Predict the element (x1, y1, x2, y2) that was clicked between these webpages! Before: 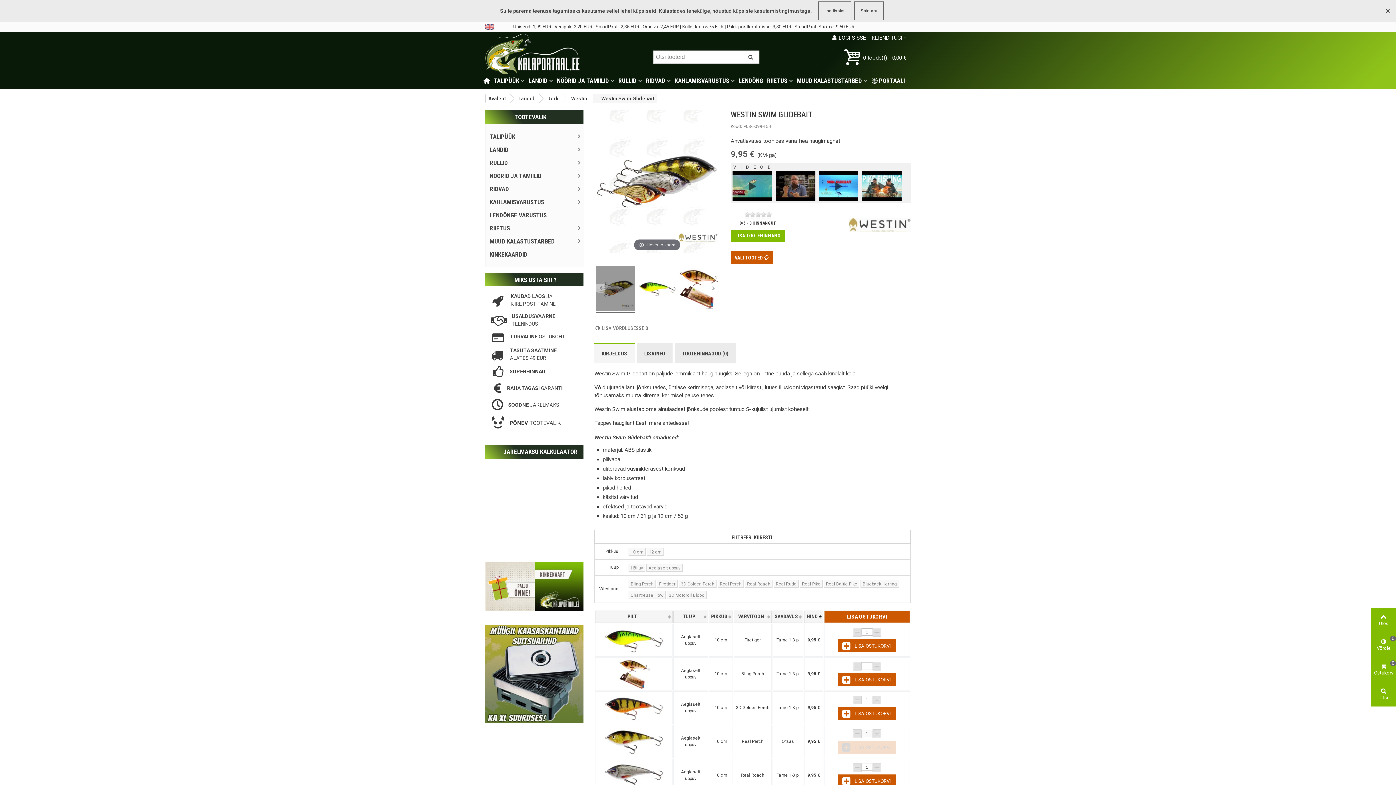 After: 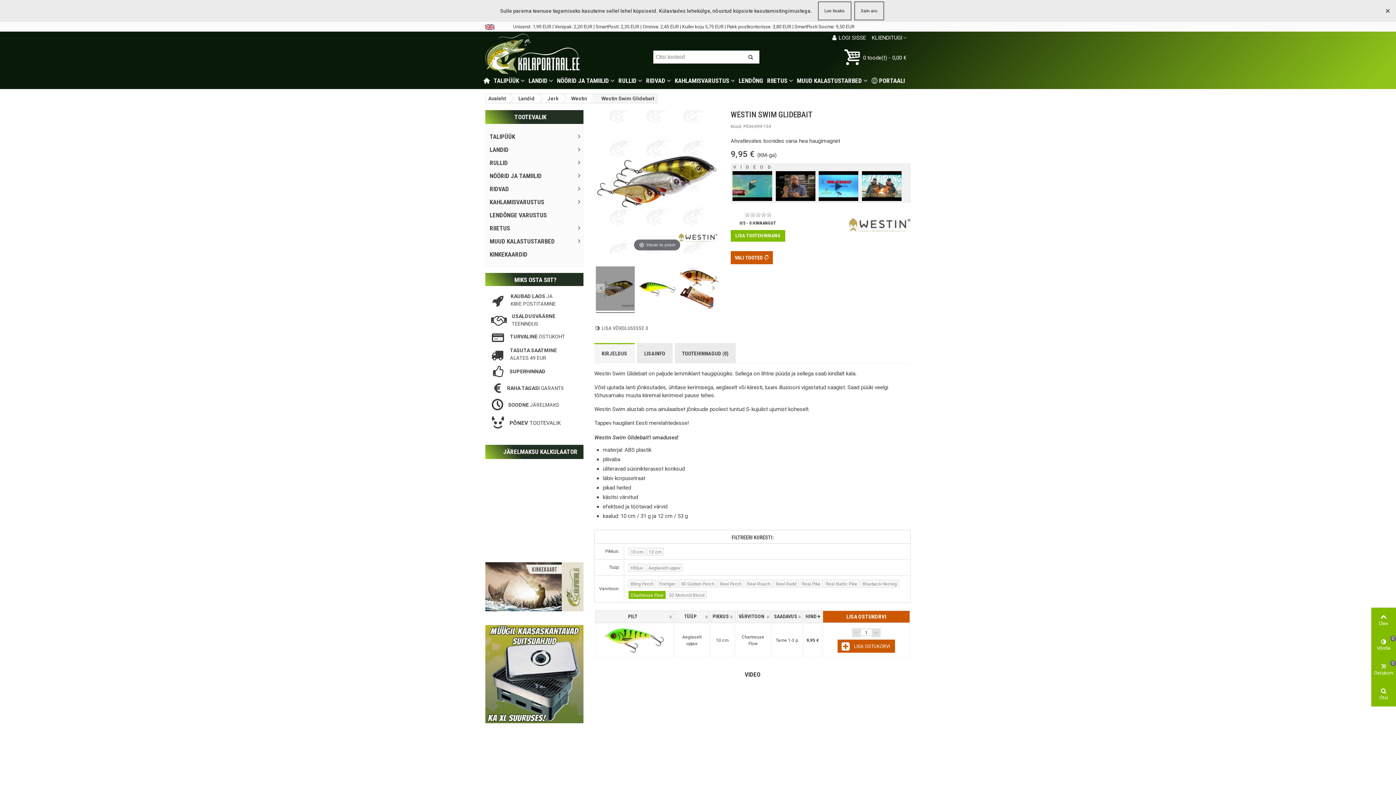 Action: label: Chartreuse Flow bbox: (628, 591, 665, 599)